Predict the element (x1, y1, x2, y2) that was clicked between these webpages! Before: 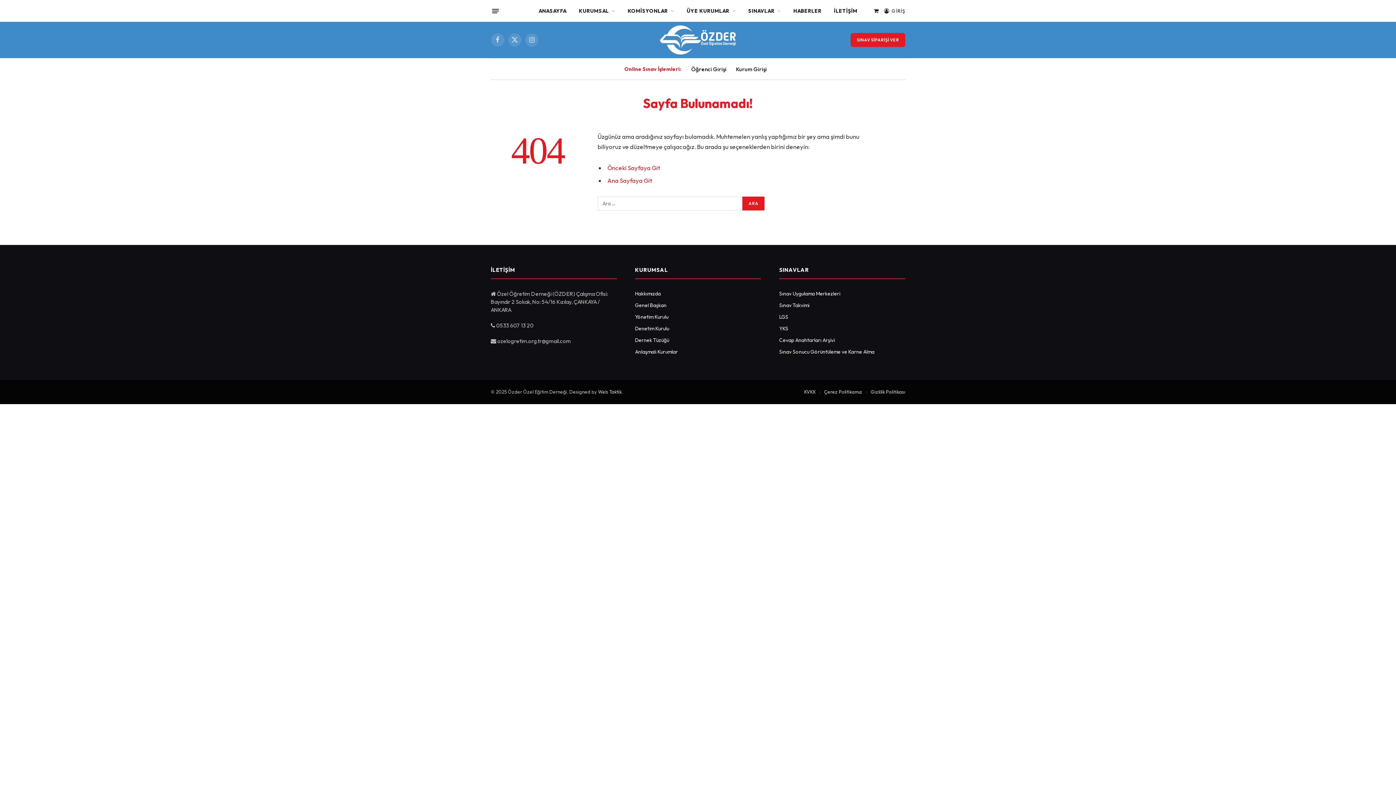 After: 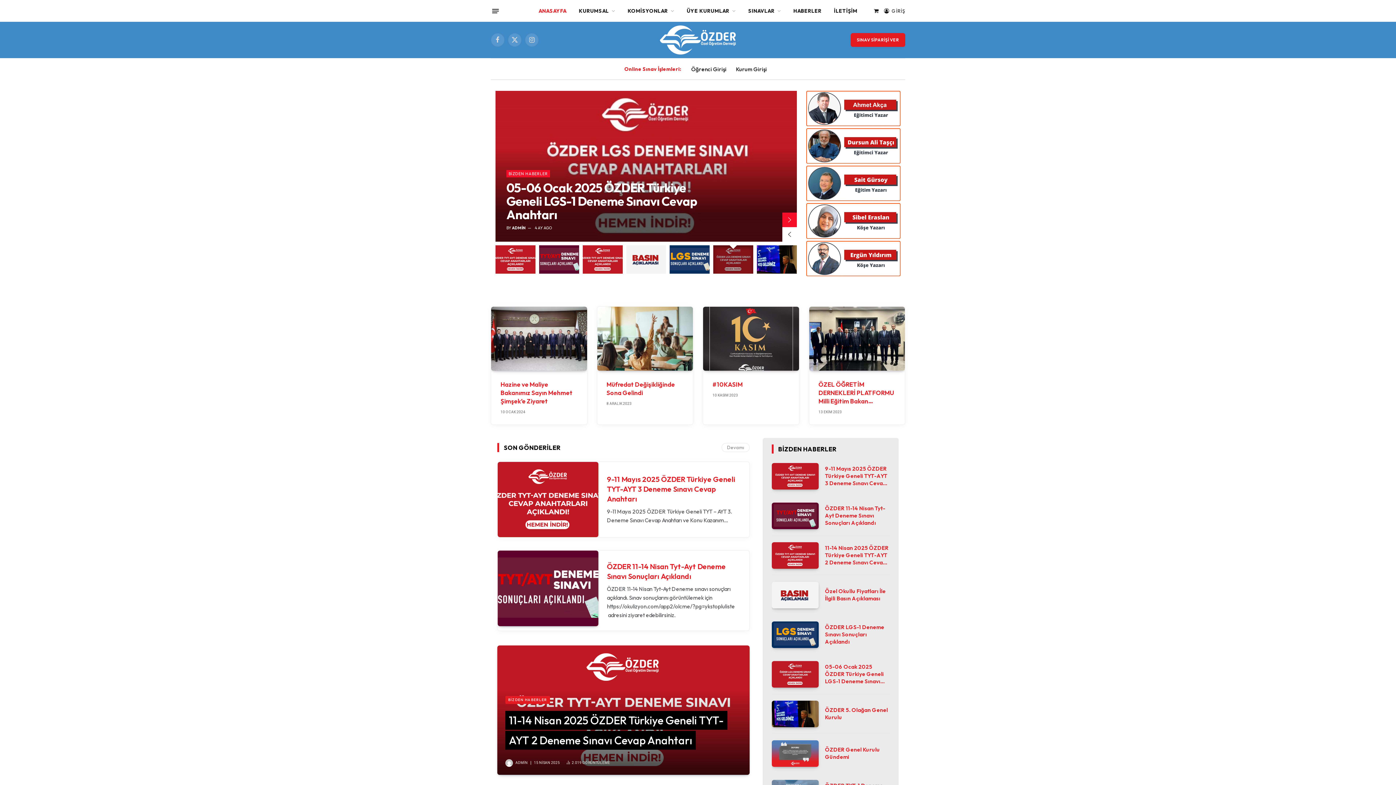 Action: bbox: (625, 21, 770, 58)